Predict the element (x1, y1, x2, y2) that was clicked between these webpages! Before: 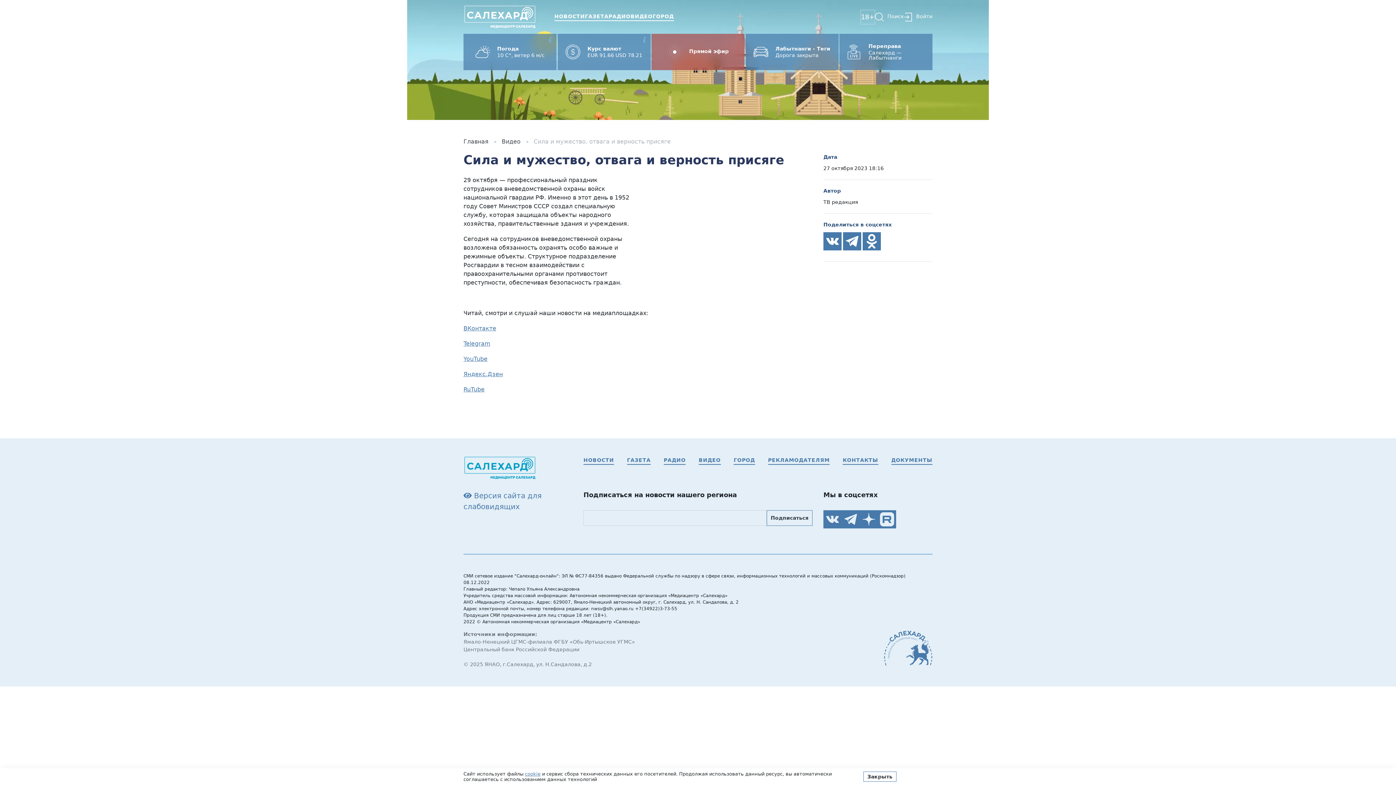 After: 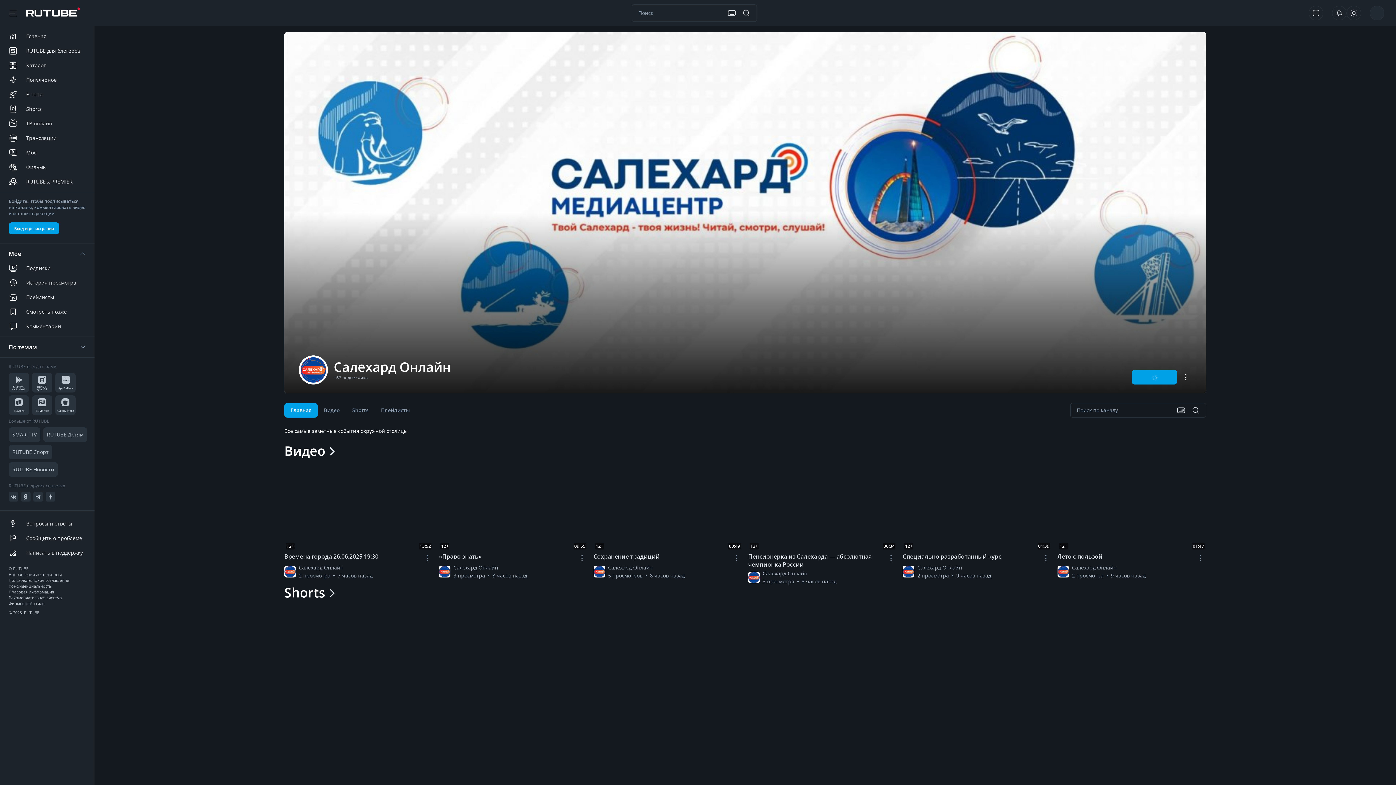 Action: label: RuTube bbox: (463, 386, 484, 393)